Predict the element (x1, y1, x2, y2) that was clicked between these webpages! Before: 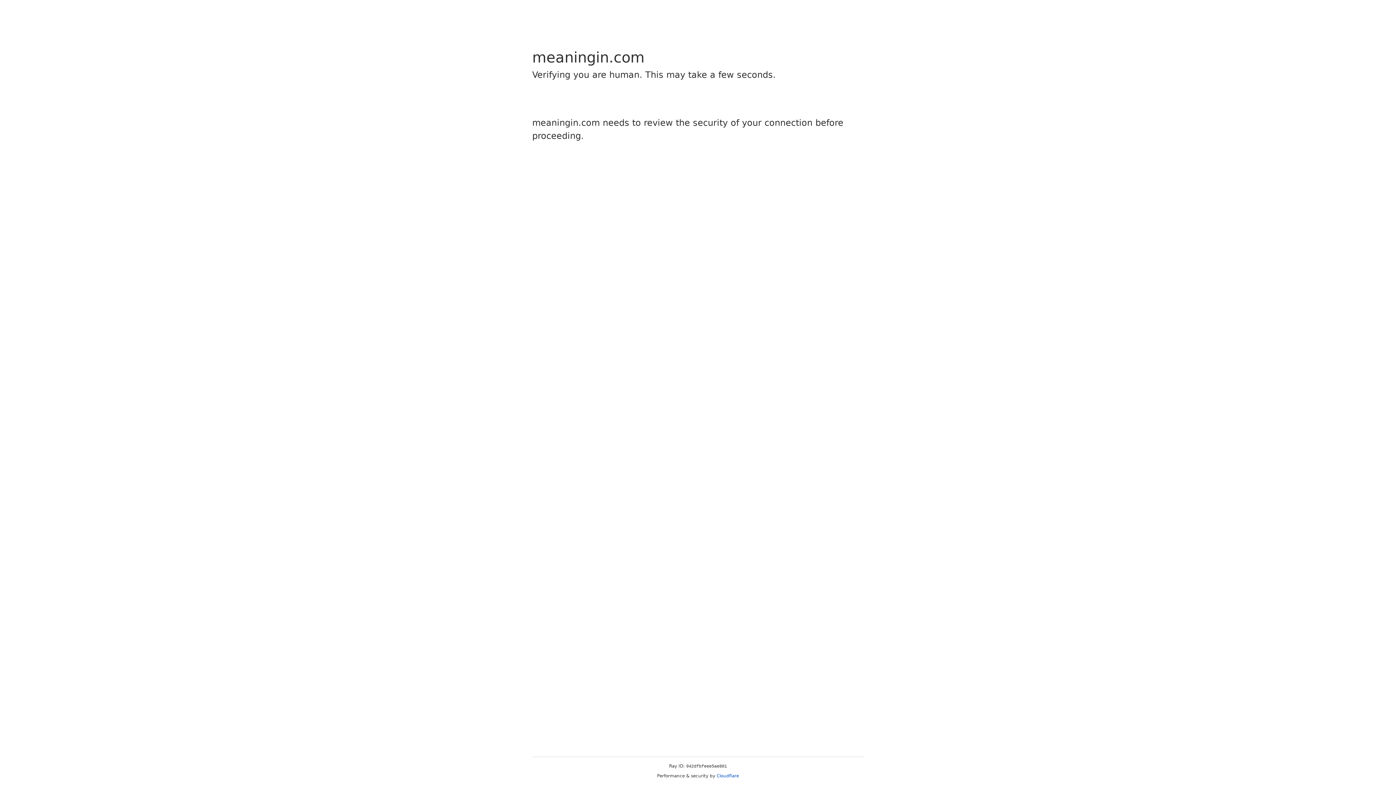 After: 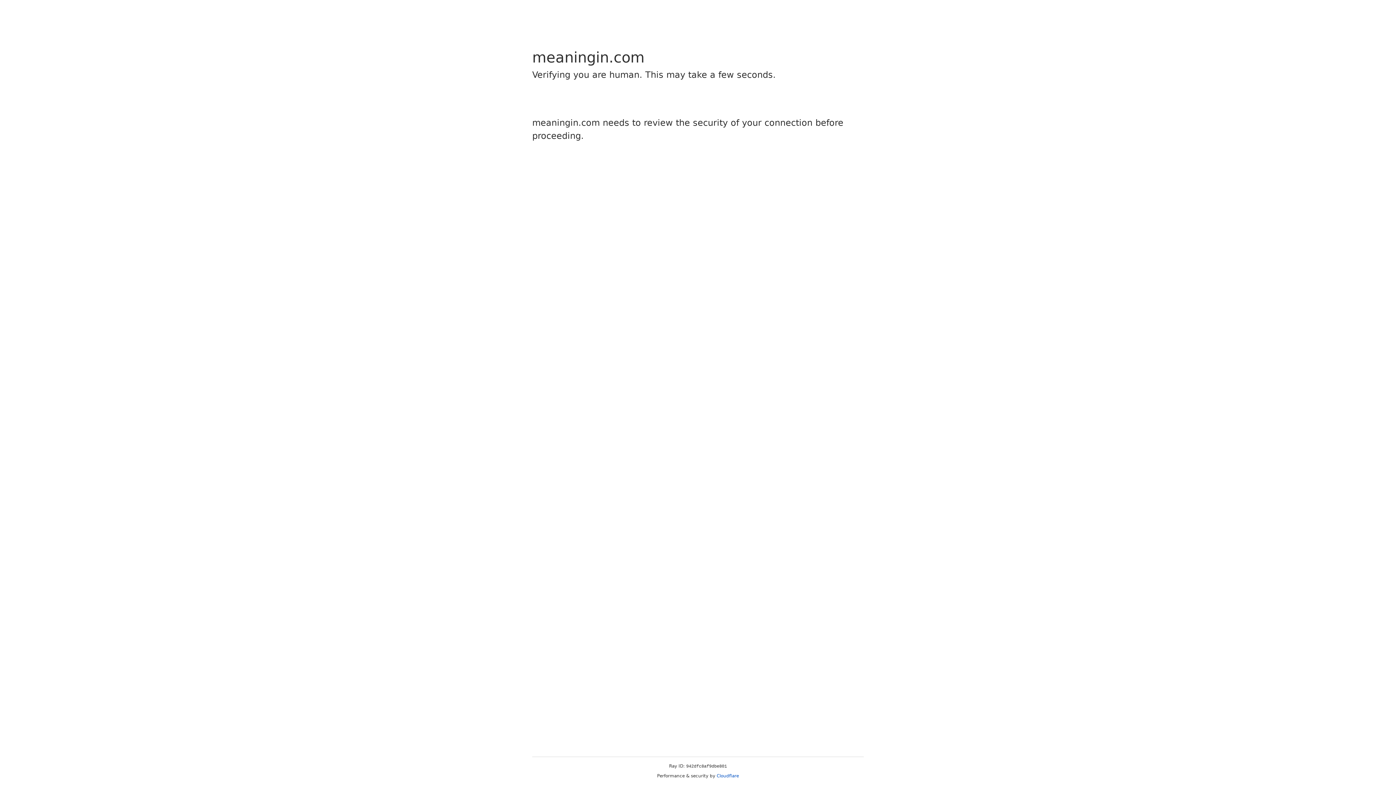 Action: bbox: (716, 773, 739, 778) label: Cloudflare